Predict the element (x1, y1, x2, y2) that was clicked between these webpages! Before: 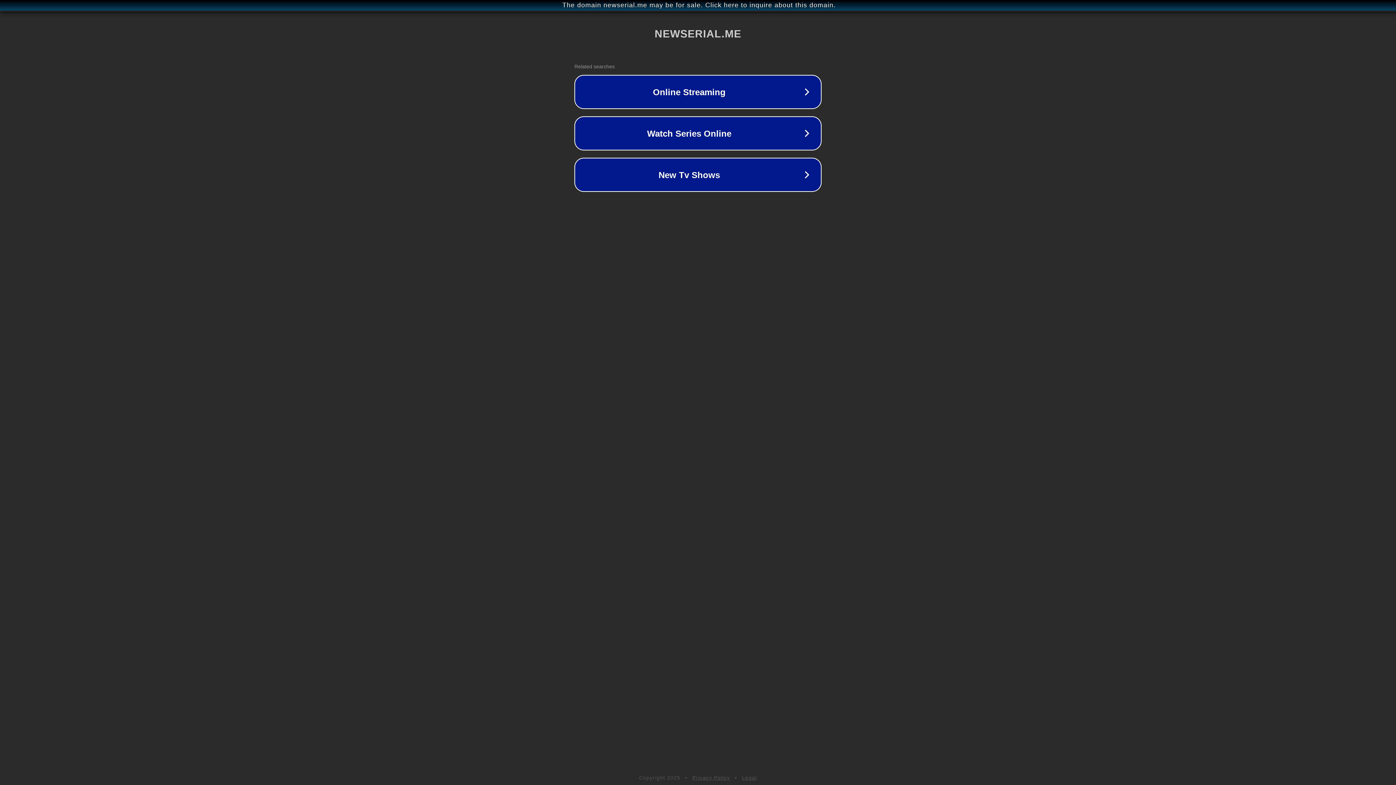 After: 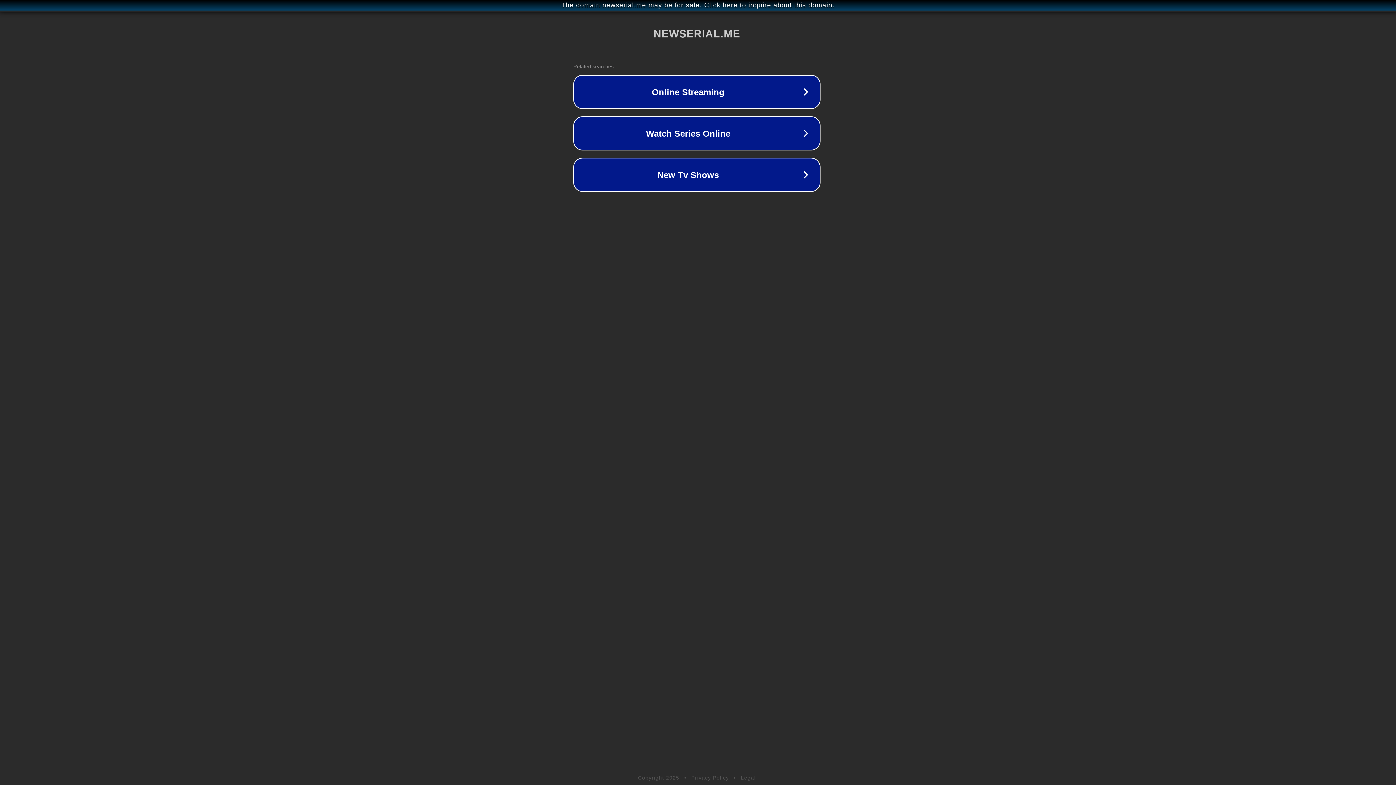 Action: bbox: (1, 1, 1397, 9) label: The domain newserial.me may be for sale. Click here to inquire about this domain.